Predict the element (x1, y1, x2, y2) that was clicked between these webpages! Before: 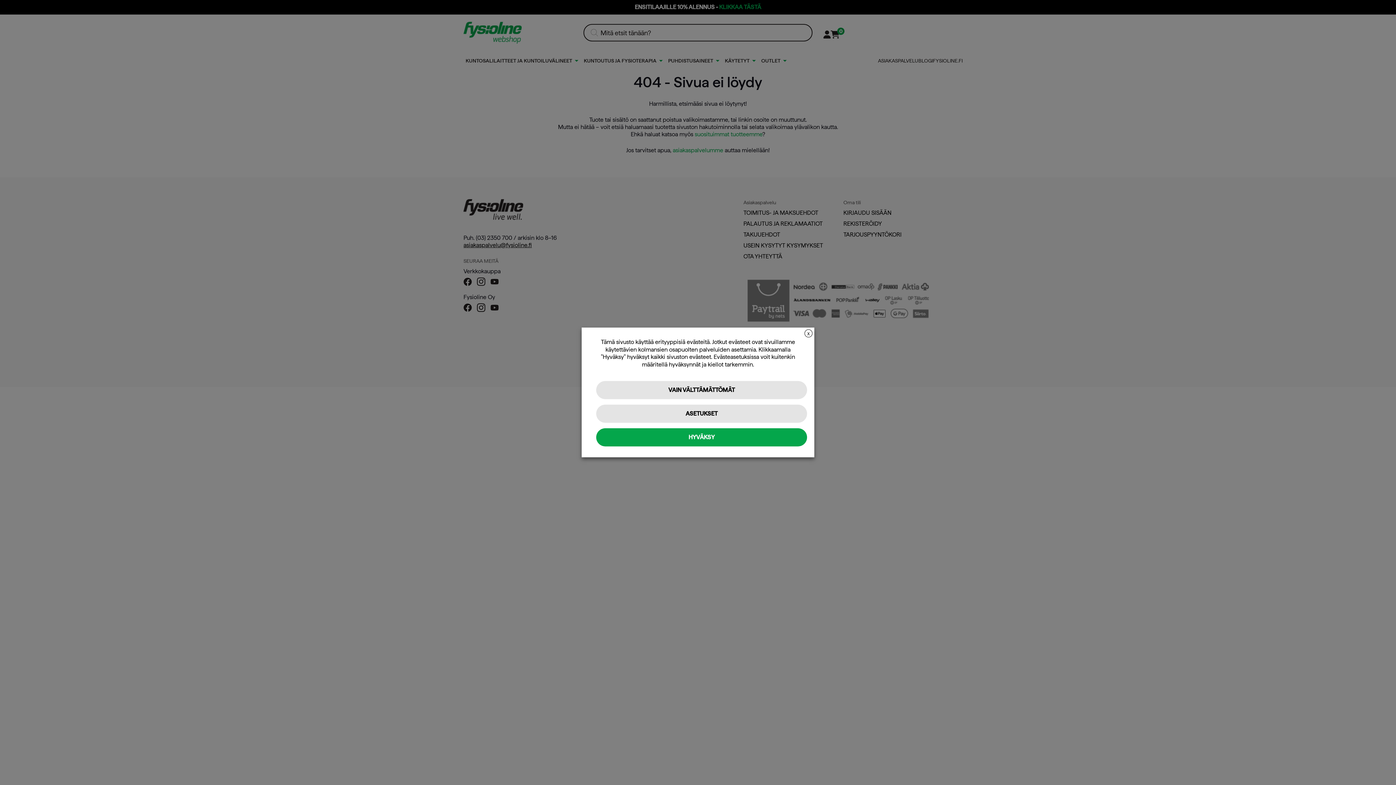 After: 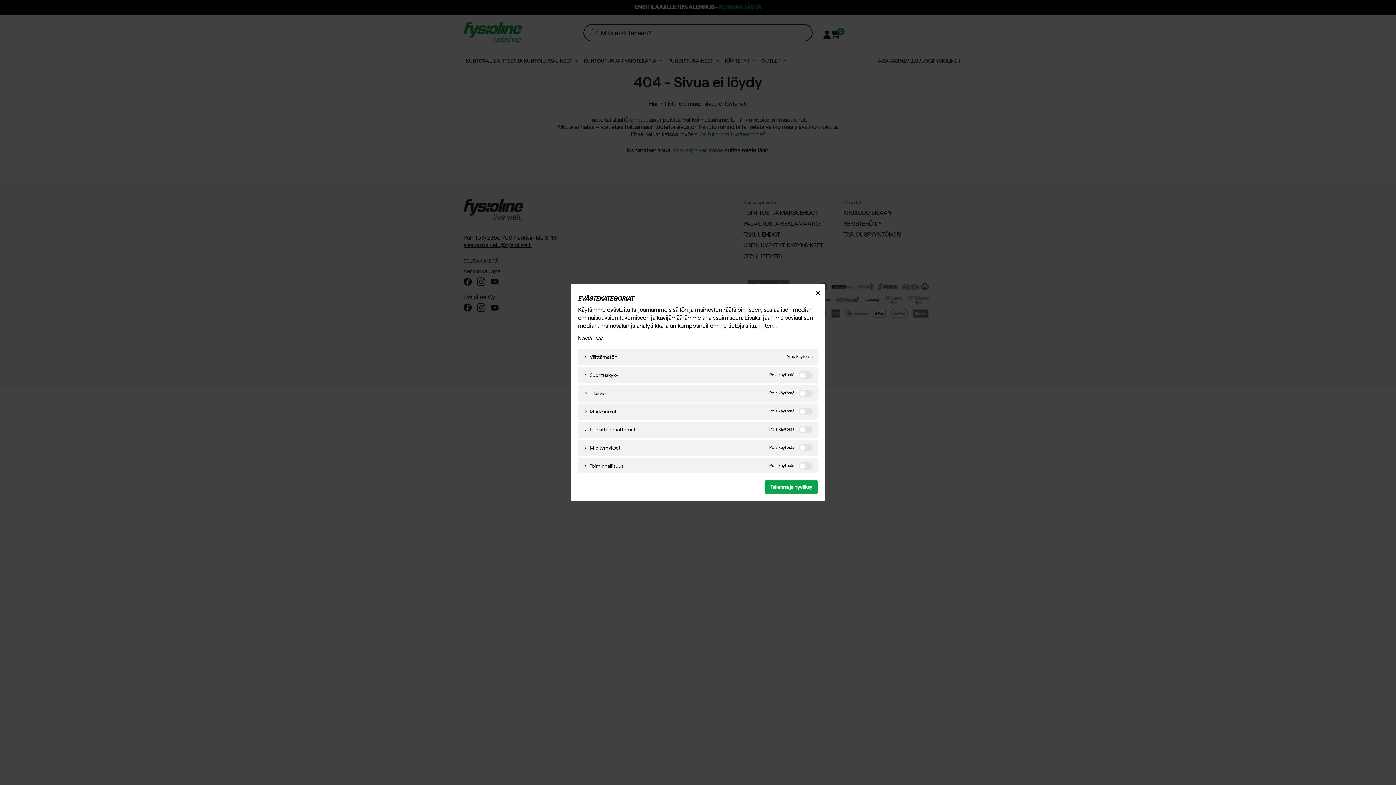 Action: bbox: (596, 404, 807, 423) label: ASETUKSET